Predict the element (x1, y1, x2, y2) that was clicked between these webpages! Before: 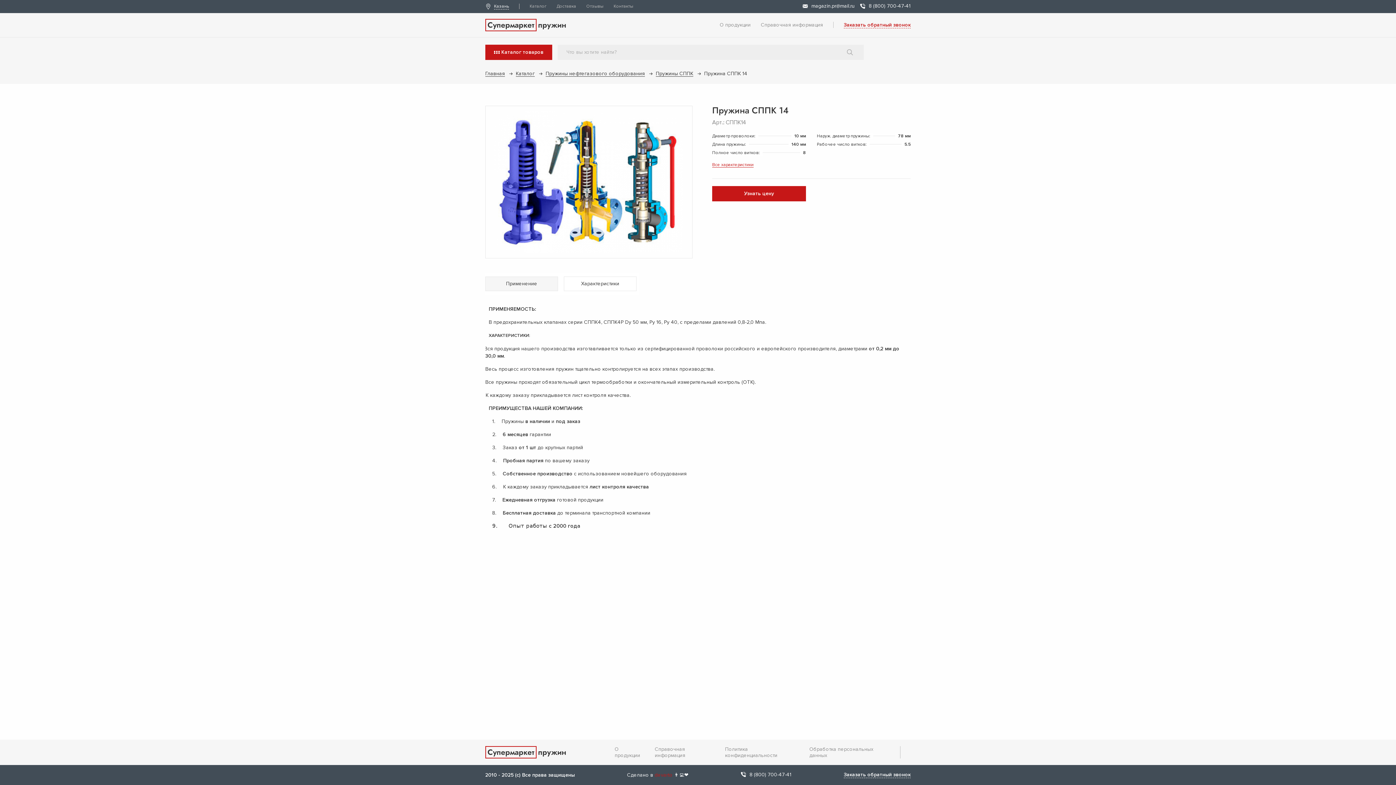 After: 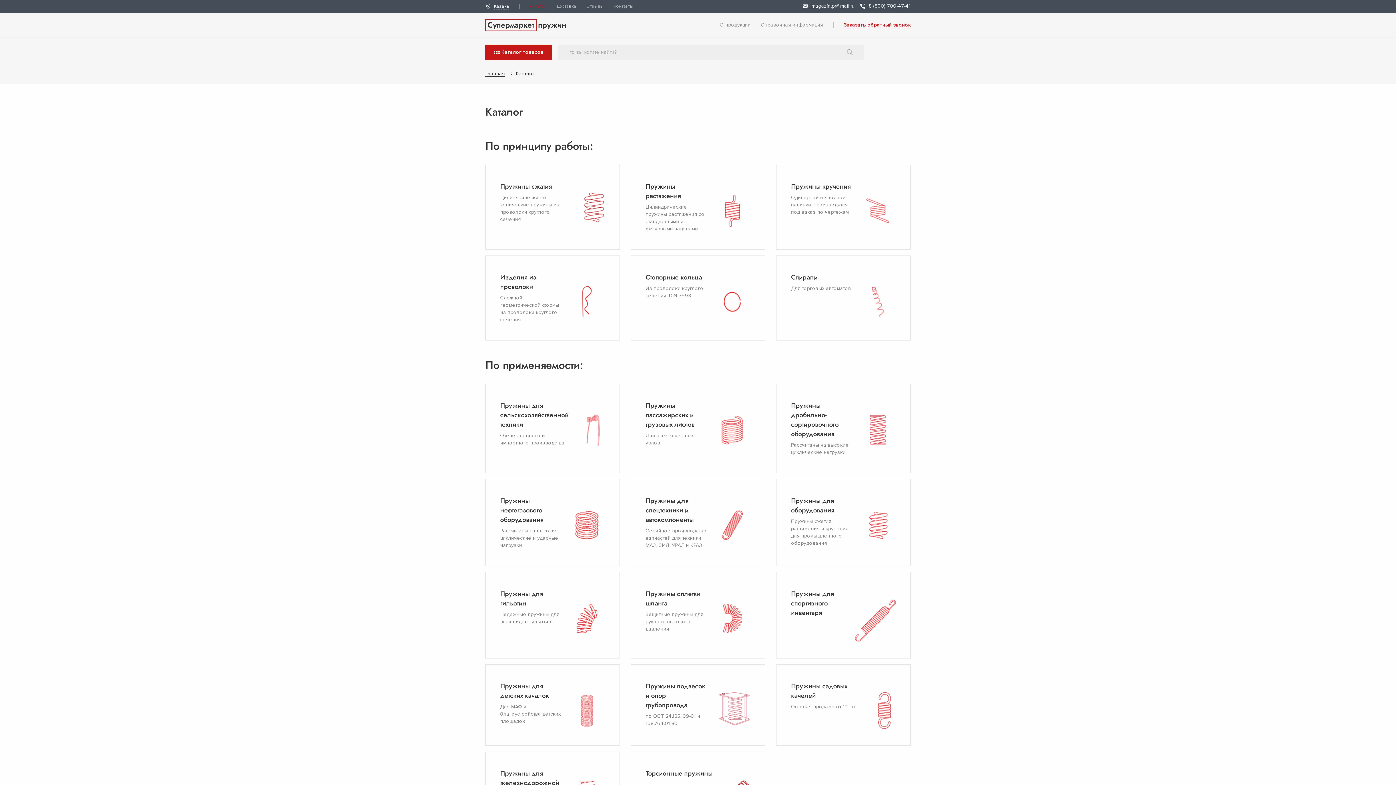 Action: bbox: (516, 70, 534, 76) label: Каталог